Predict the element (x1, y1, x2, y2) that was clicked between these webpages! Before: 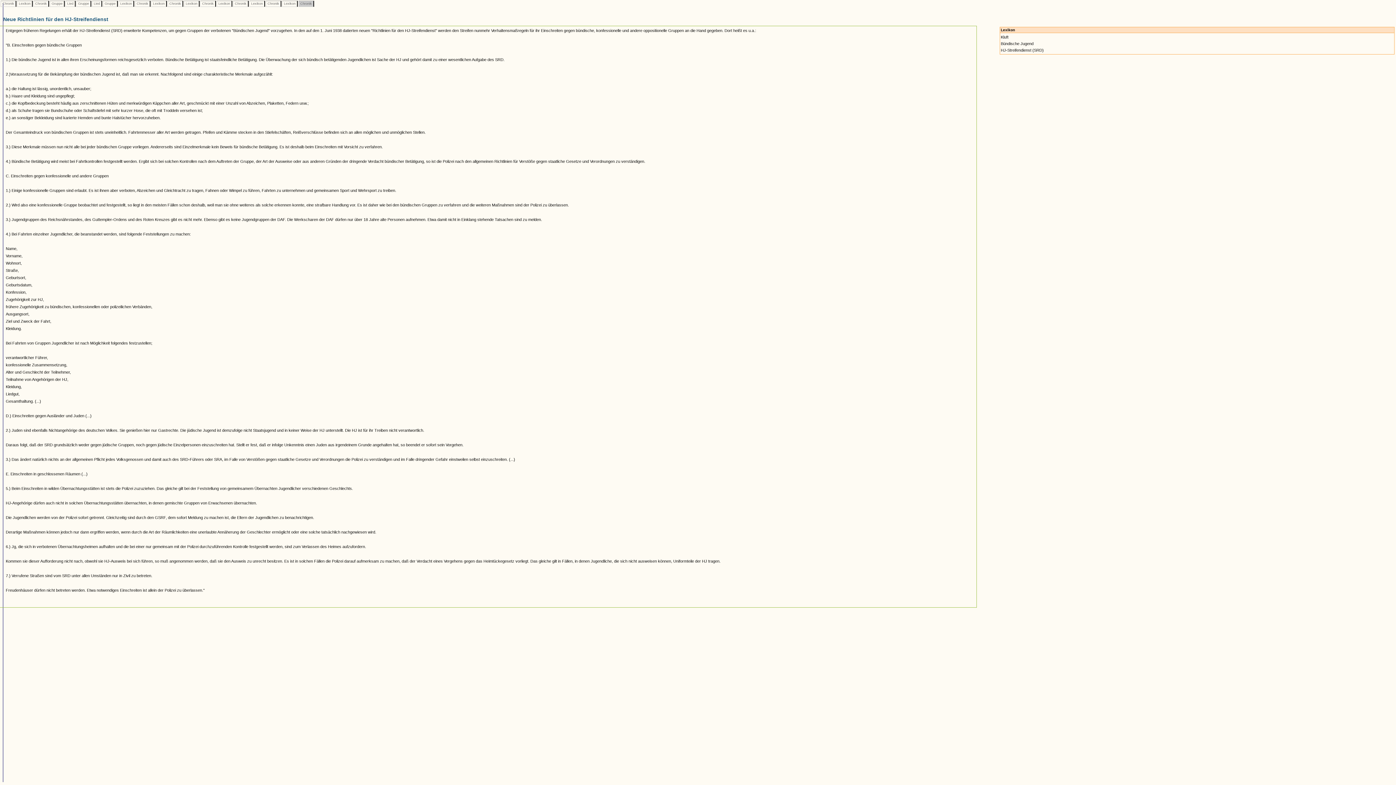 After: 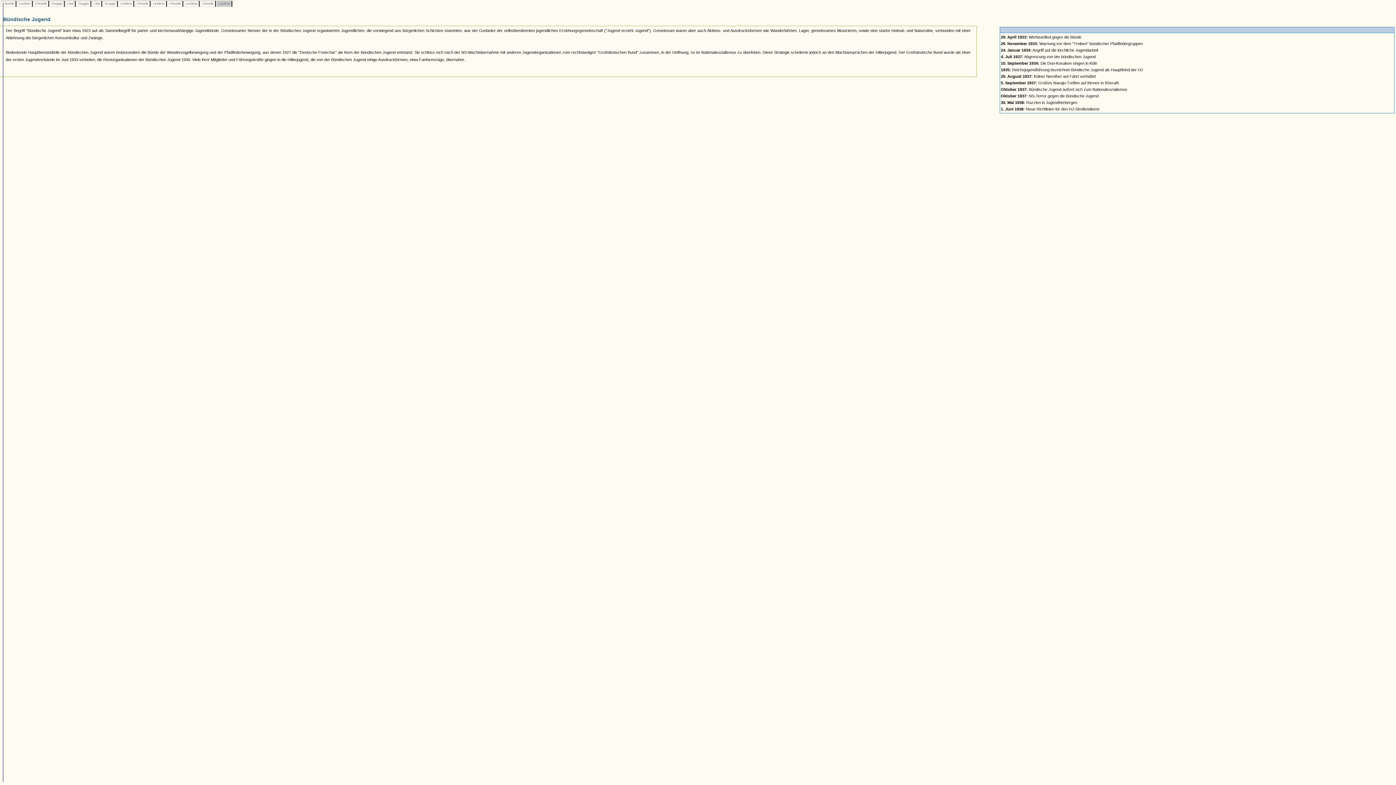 Action: bbox: (217, 1, 231, 5) label:  Lexikon 